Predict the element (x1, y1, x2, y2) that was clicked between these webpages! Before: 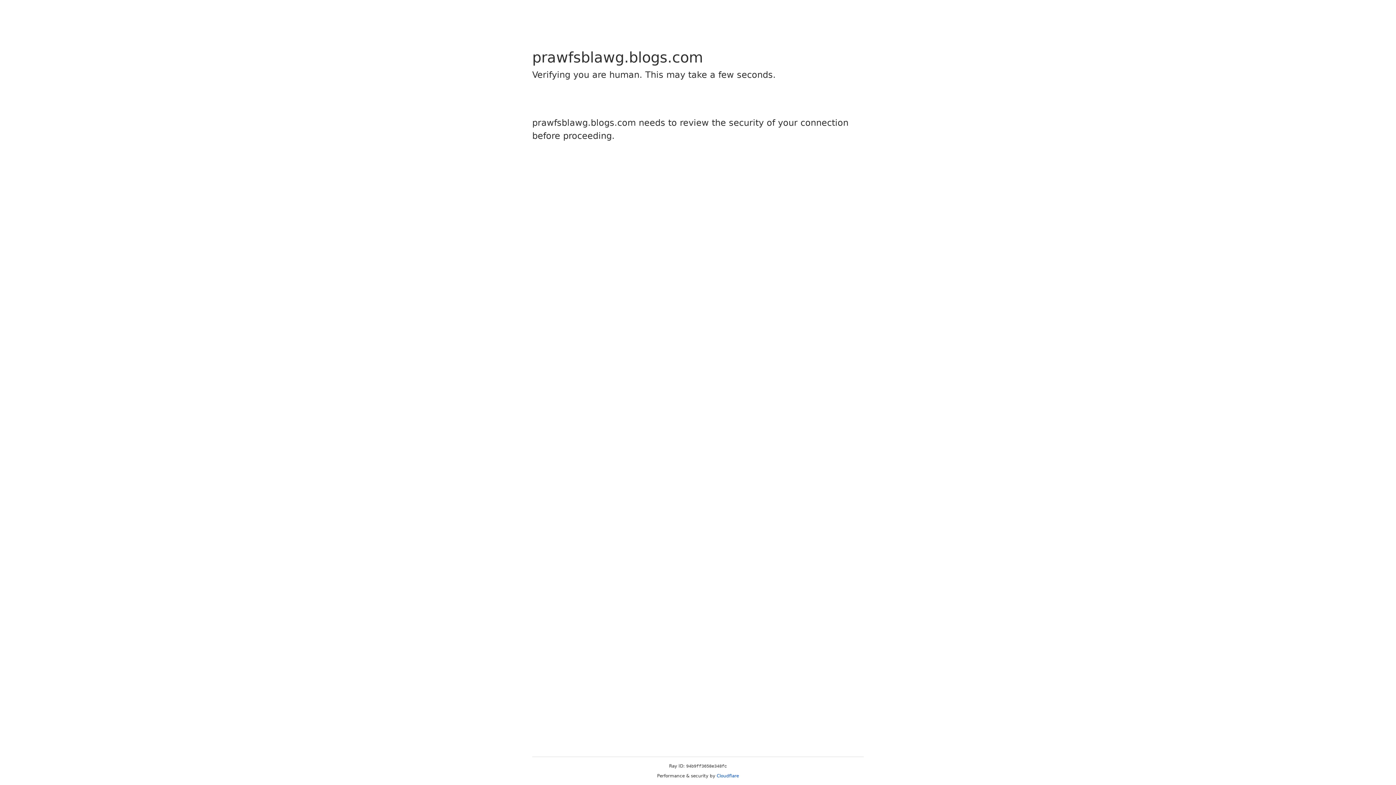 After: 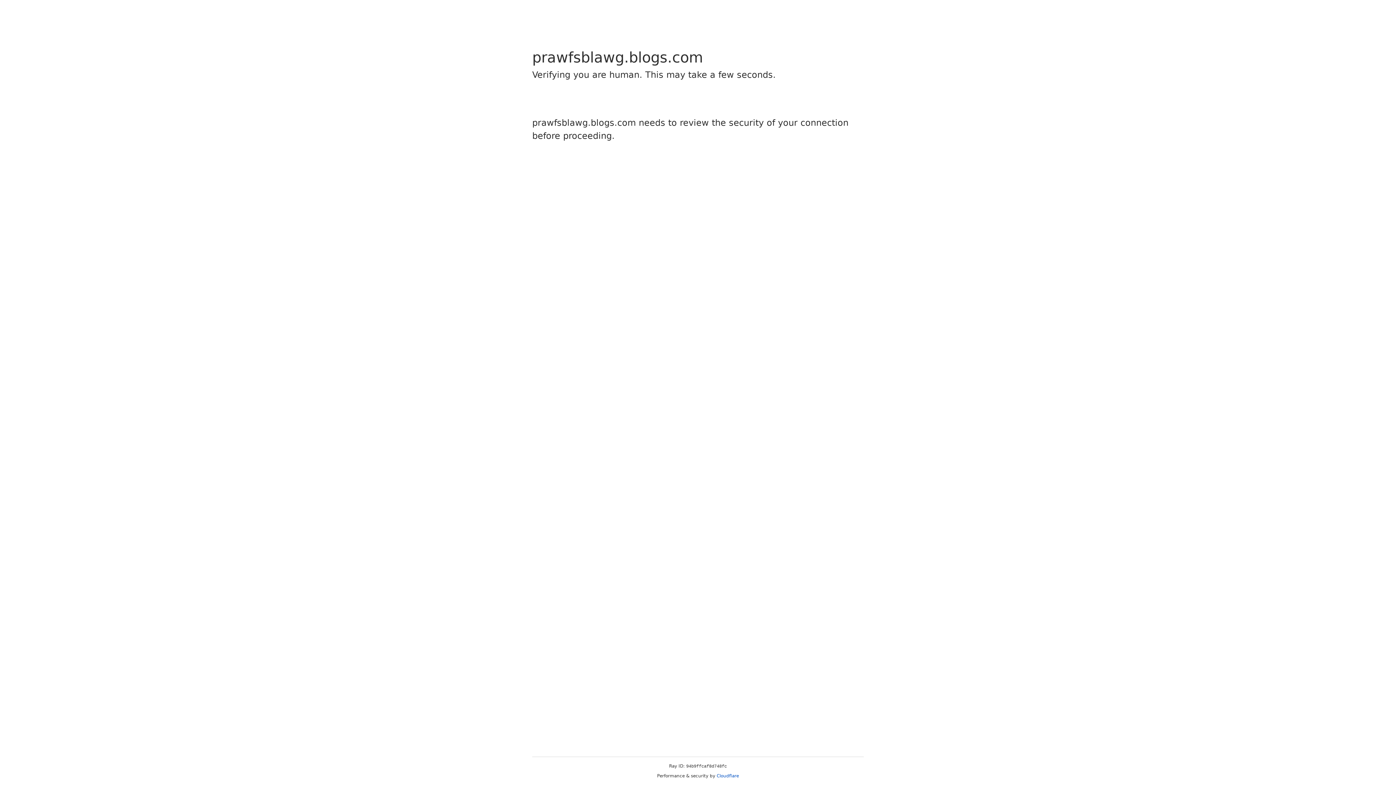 Action: bbox: (716, 773, 739, 778) label: Cloudflare